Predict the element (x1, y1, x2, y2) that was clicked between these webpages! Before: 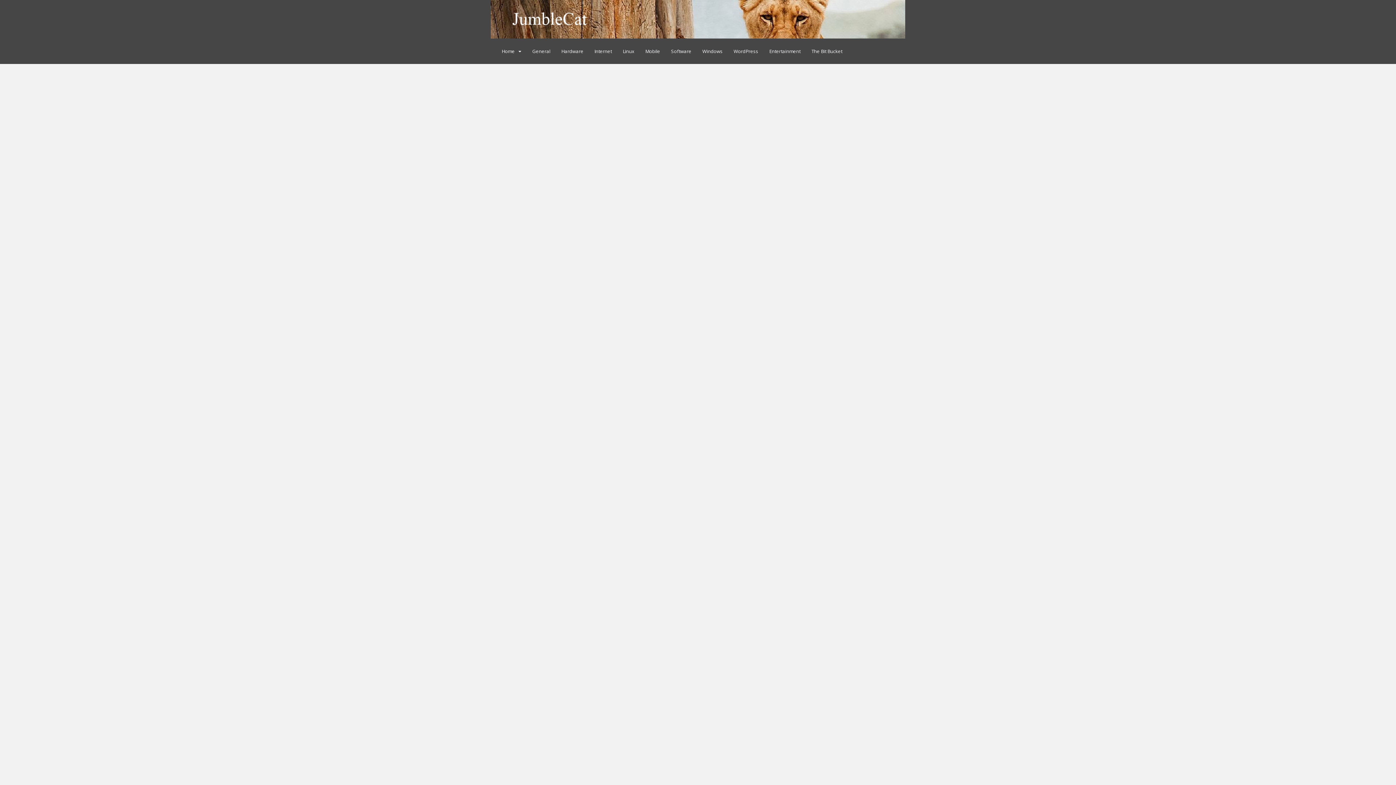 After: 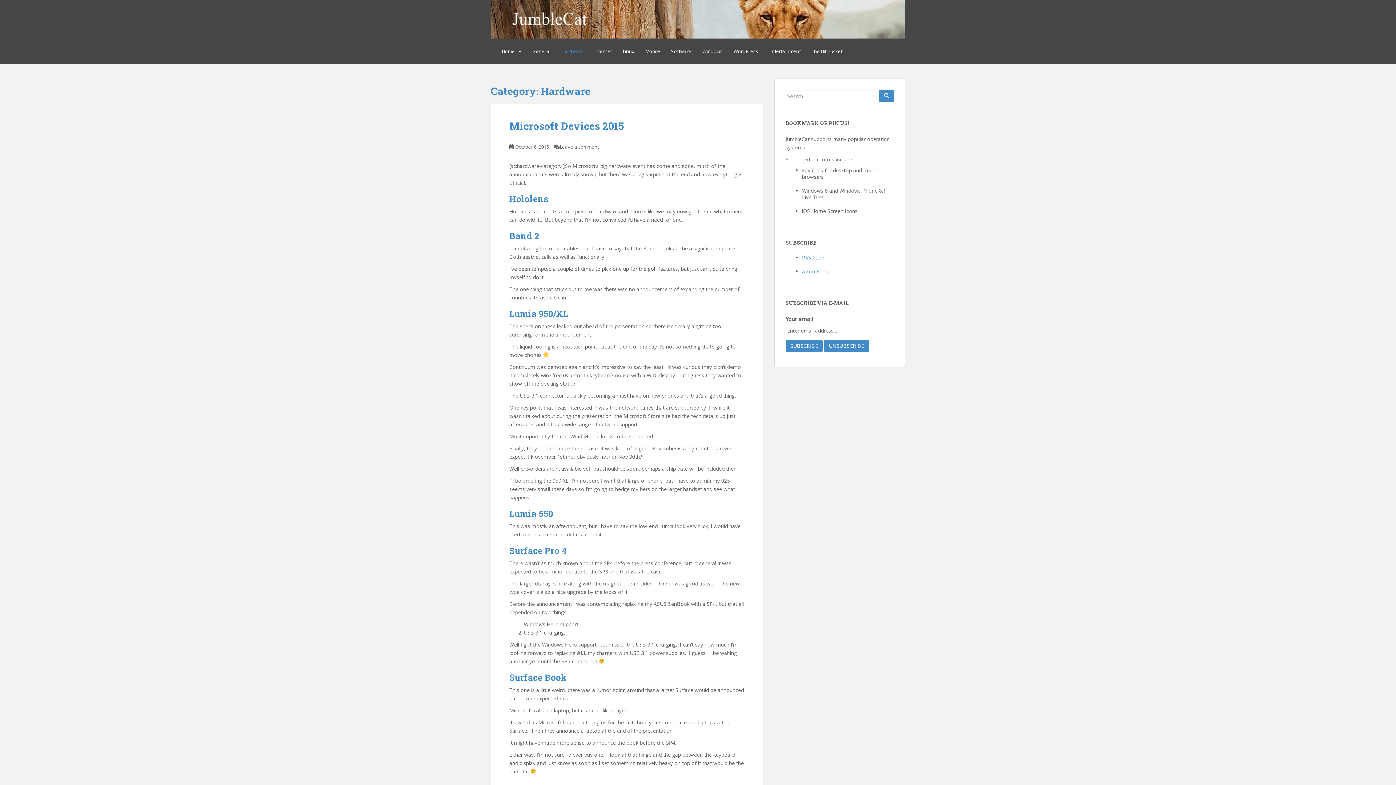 Action: bbox: (561, 44, 583, 58) label: Hardware